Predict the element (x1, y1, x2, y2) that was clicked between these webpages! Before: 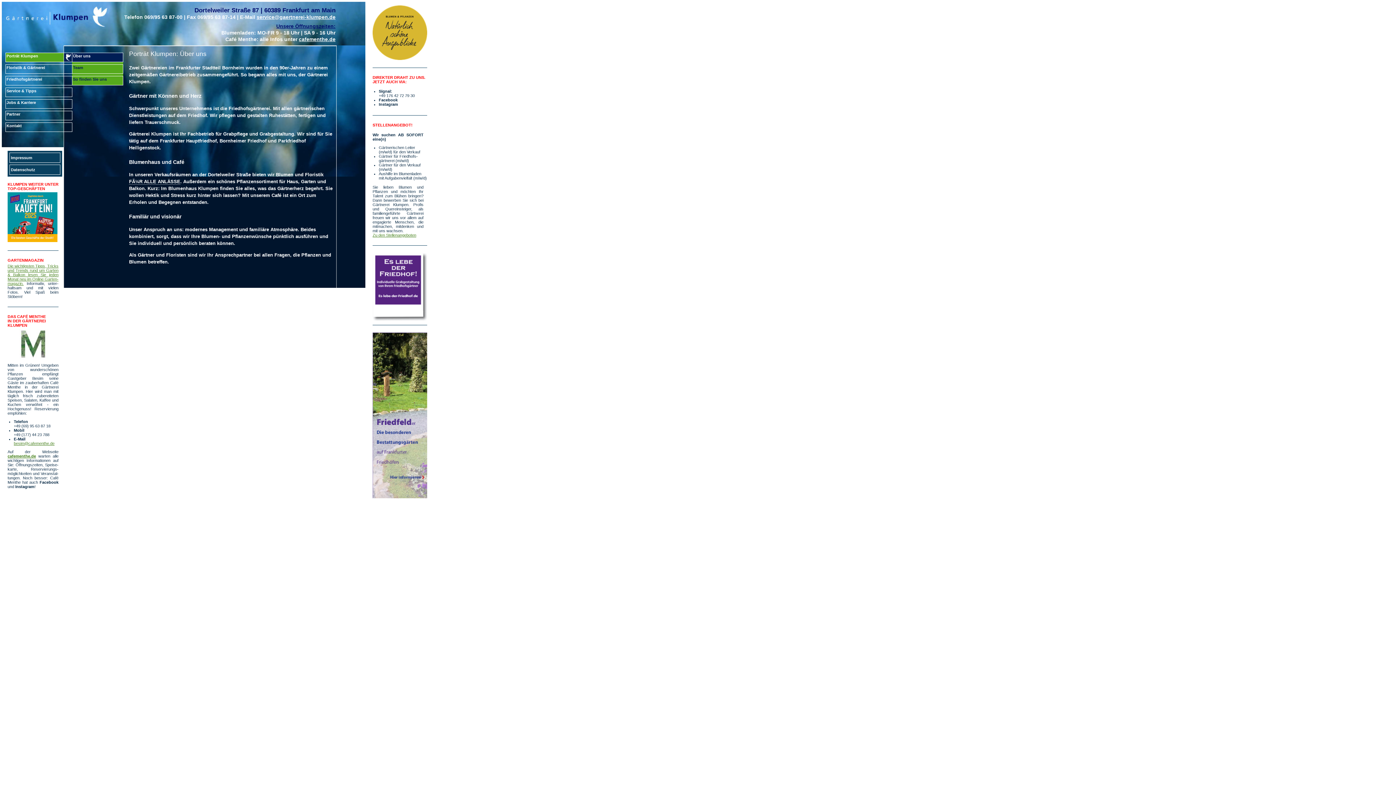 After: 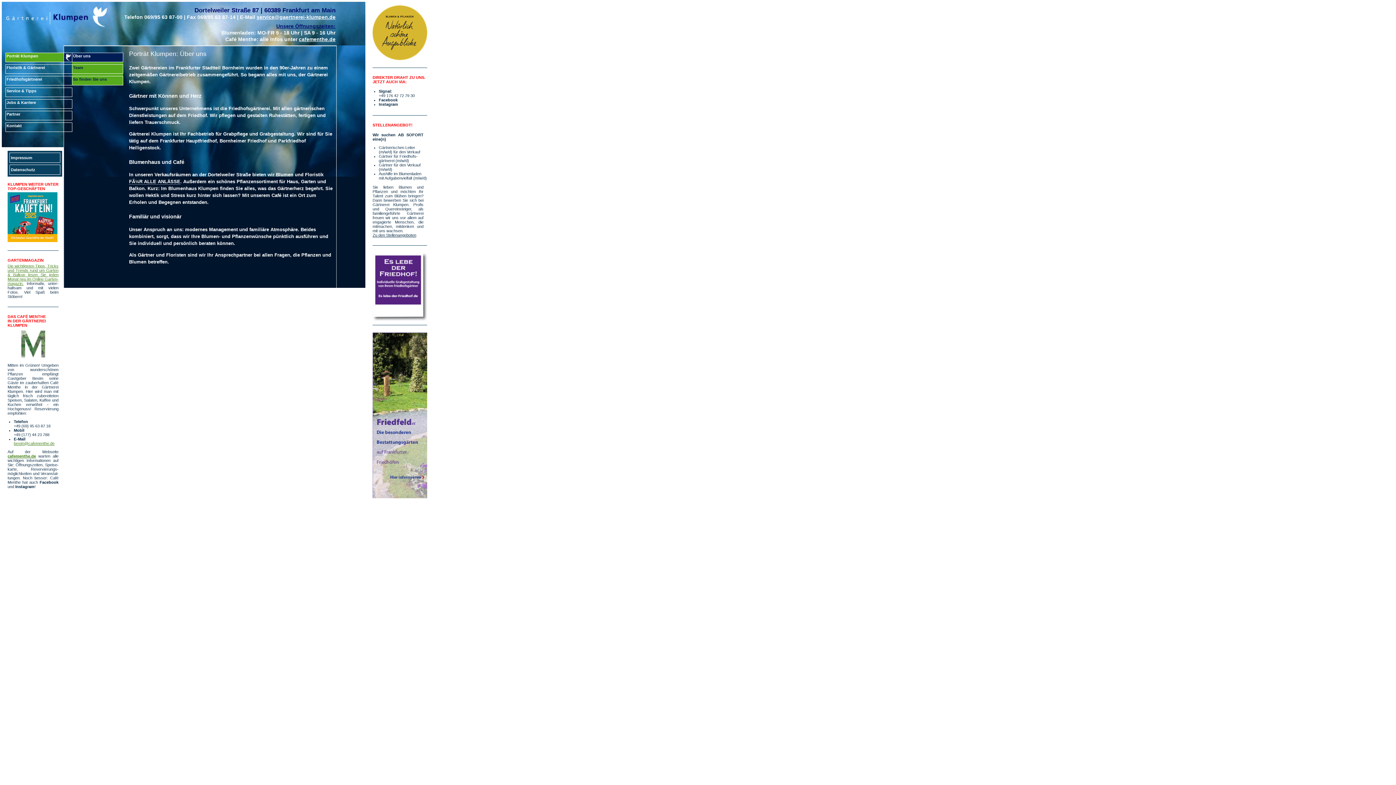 Action: bbox: (372, 232, 416, 237) label: Zu den Stellenangeboten